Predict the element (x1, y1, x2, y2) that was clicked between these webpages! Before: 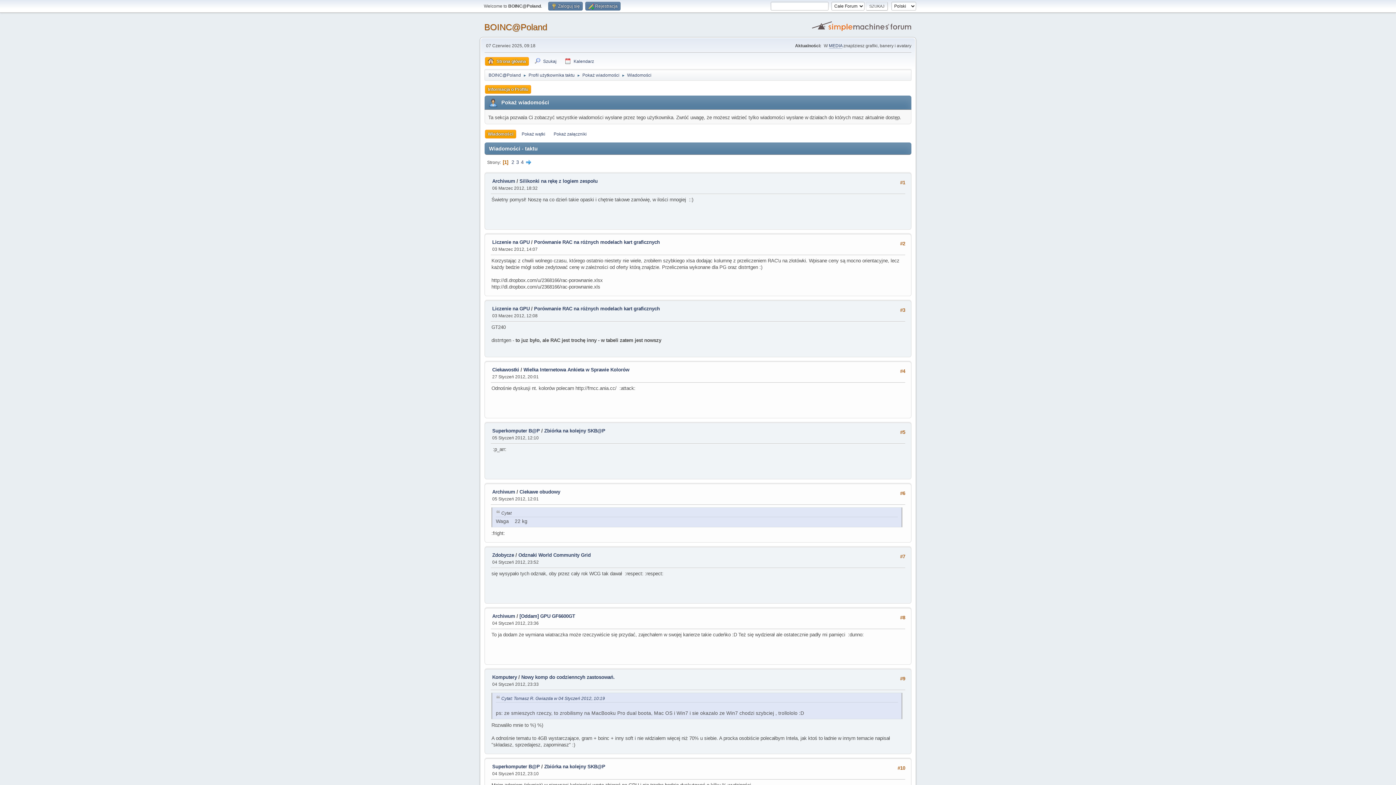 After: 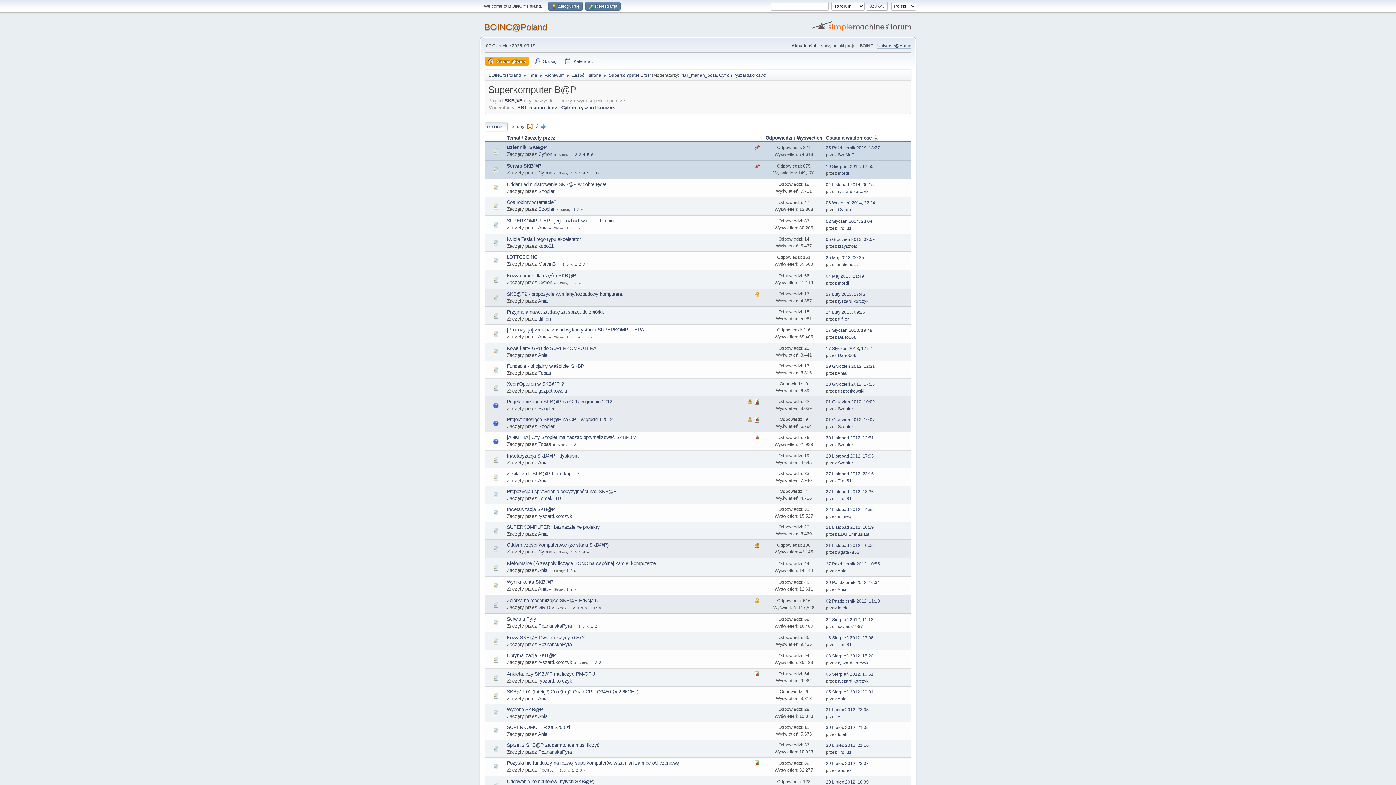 Action: bbox: (492, 428, 540, 433) label: Superkomputer B@P